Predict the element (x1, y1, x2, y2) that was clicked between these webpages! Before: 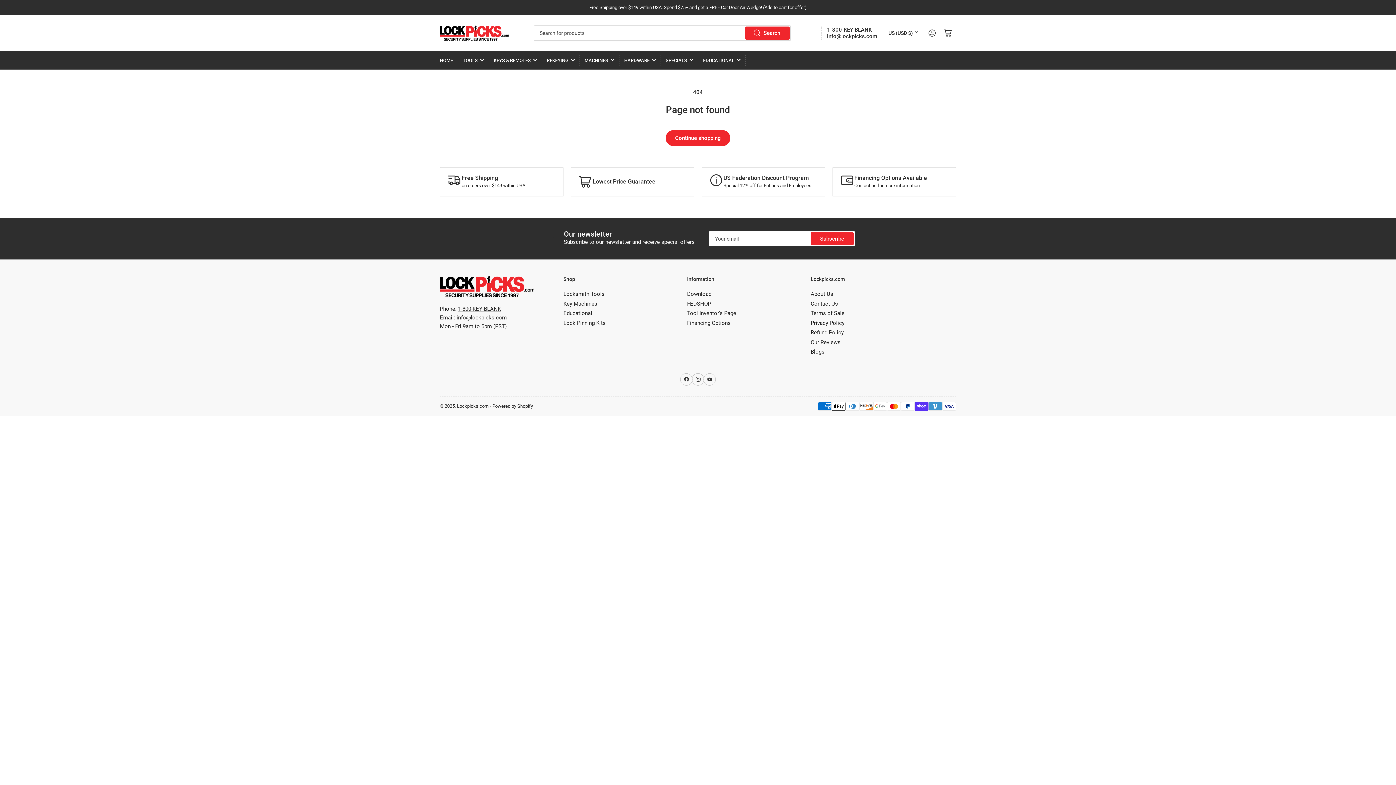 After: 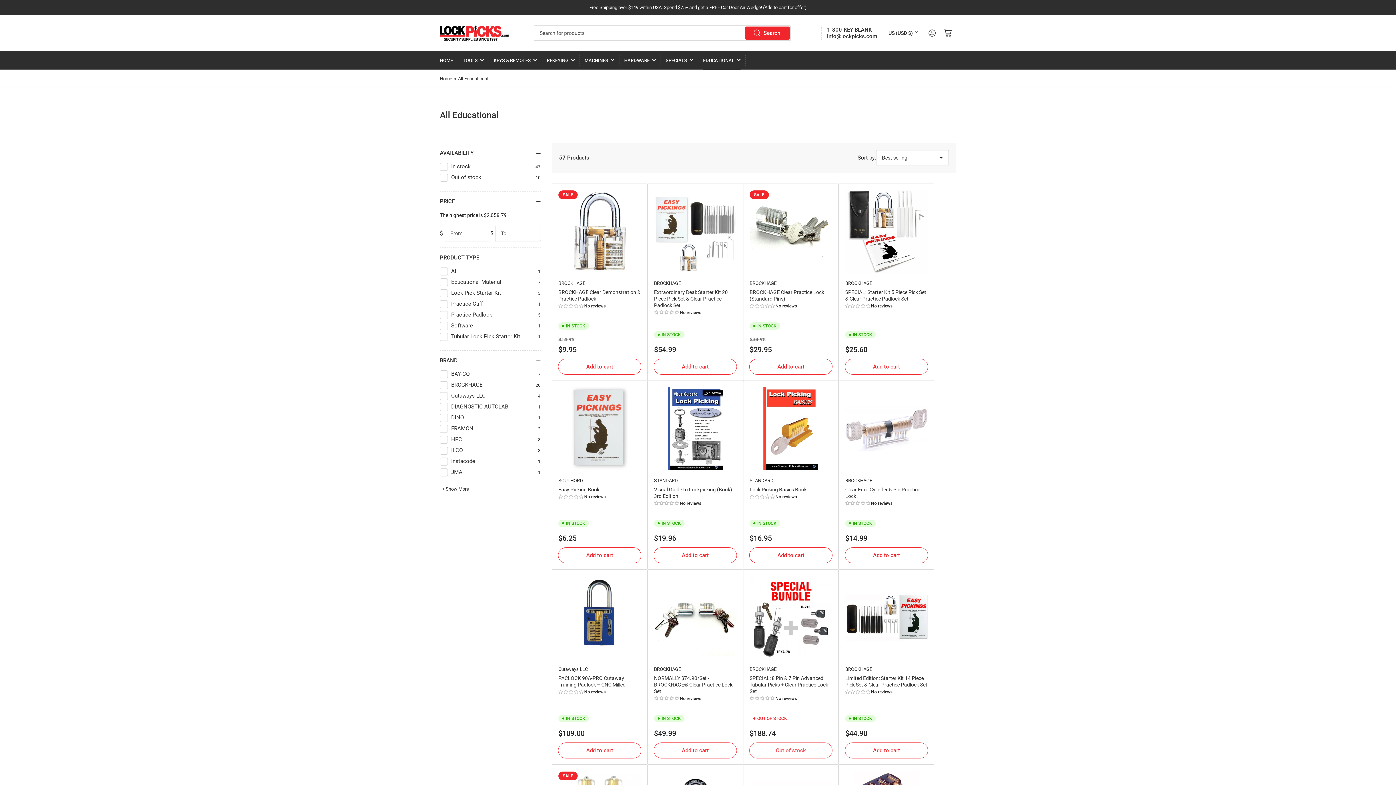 Action: bbox: (703, 51, 740, 69) label: EDUCATIONAL